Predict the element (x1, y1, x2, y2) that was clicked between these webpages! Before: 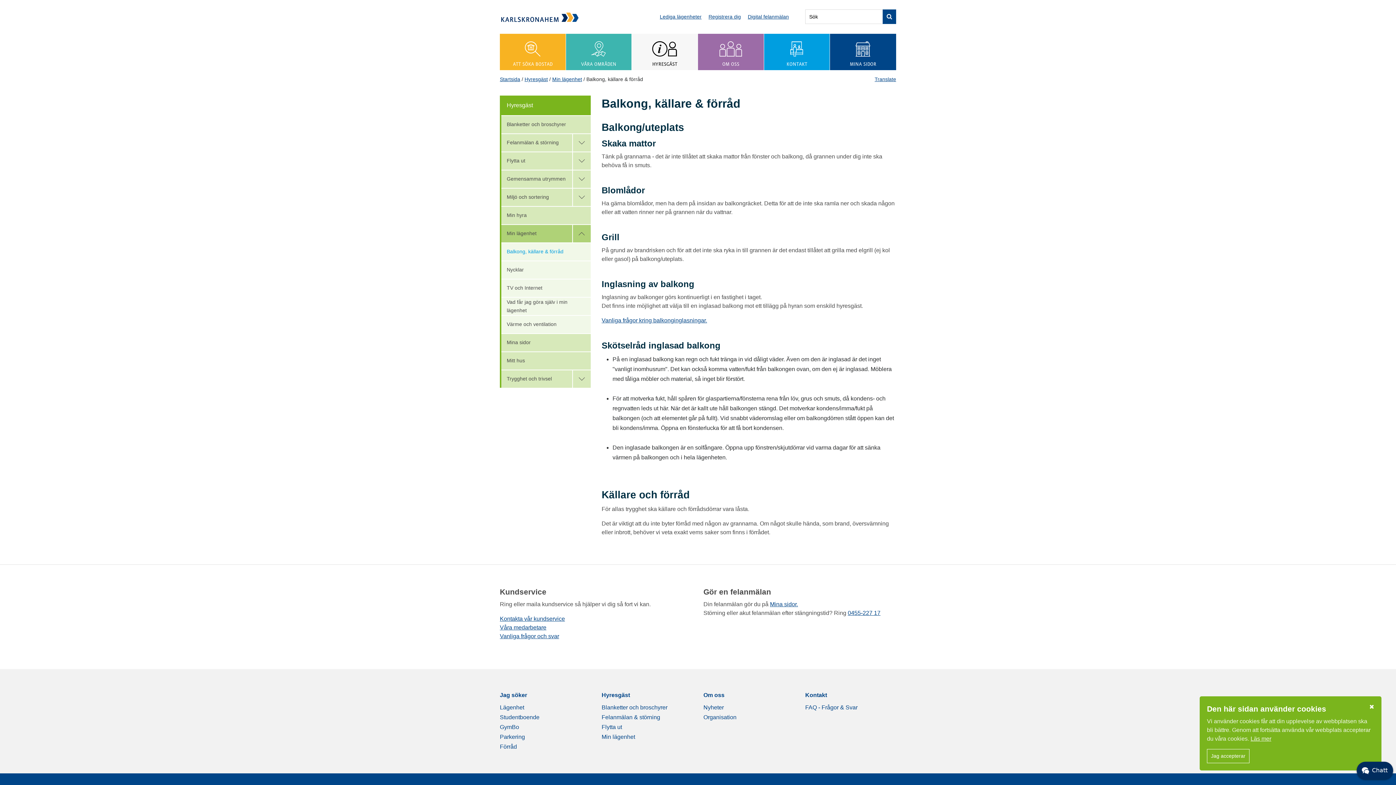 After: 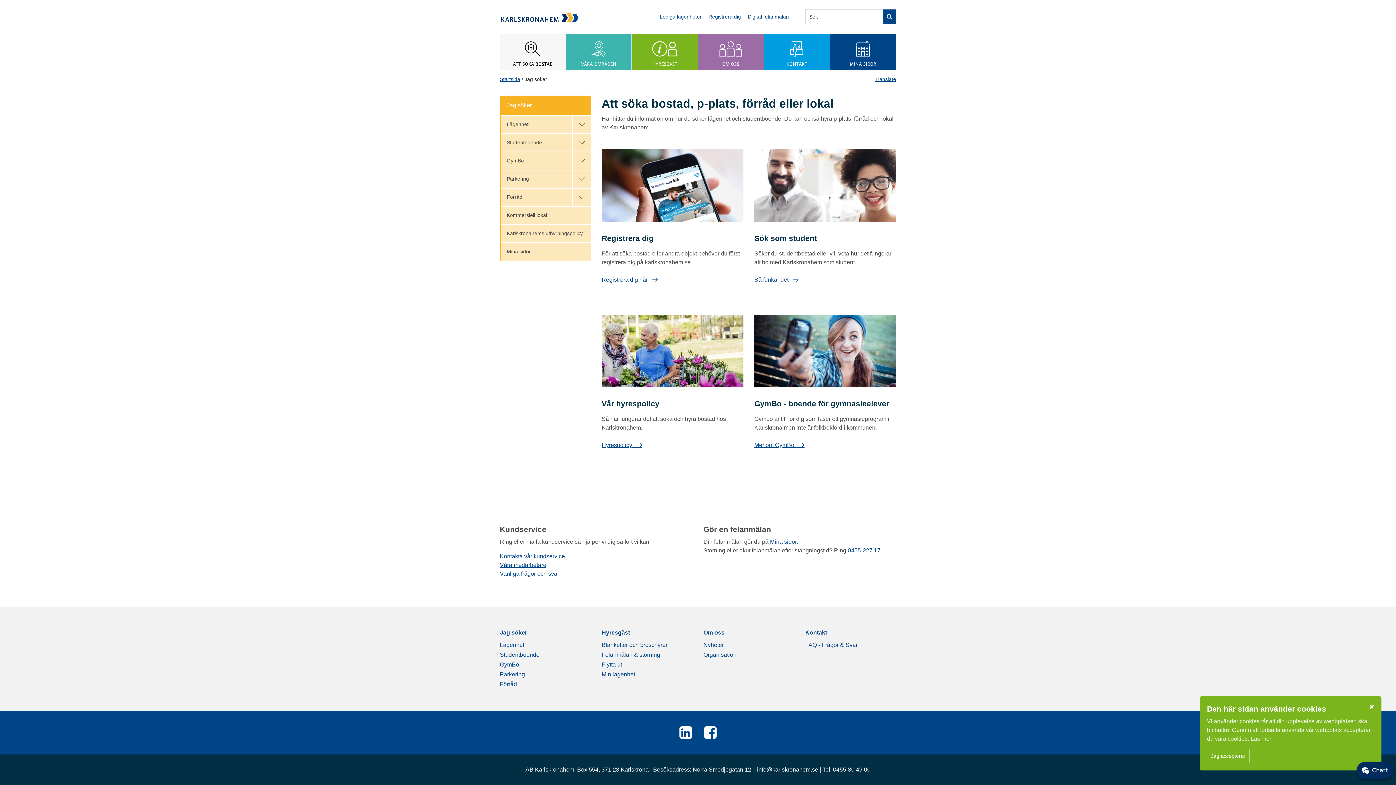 Action: bbox: (500, 691, 527, 699) label: Jag söker